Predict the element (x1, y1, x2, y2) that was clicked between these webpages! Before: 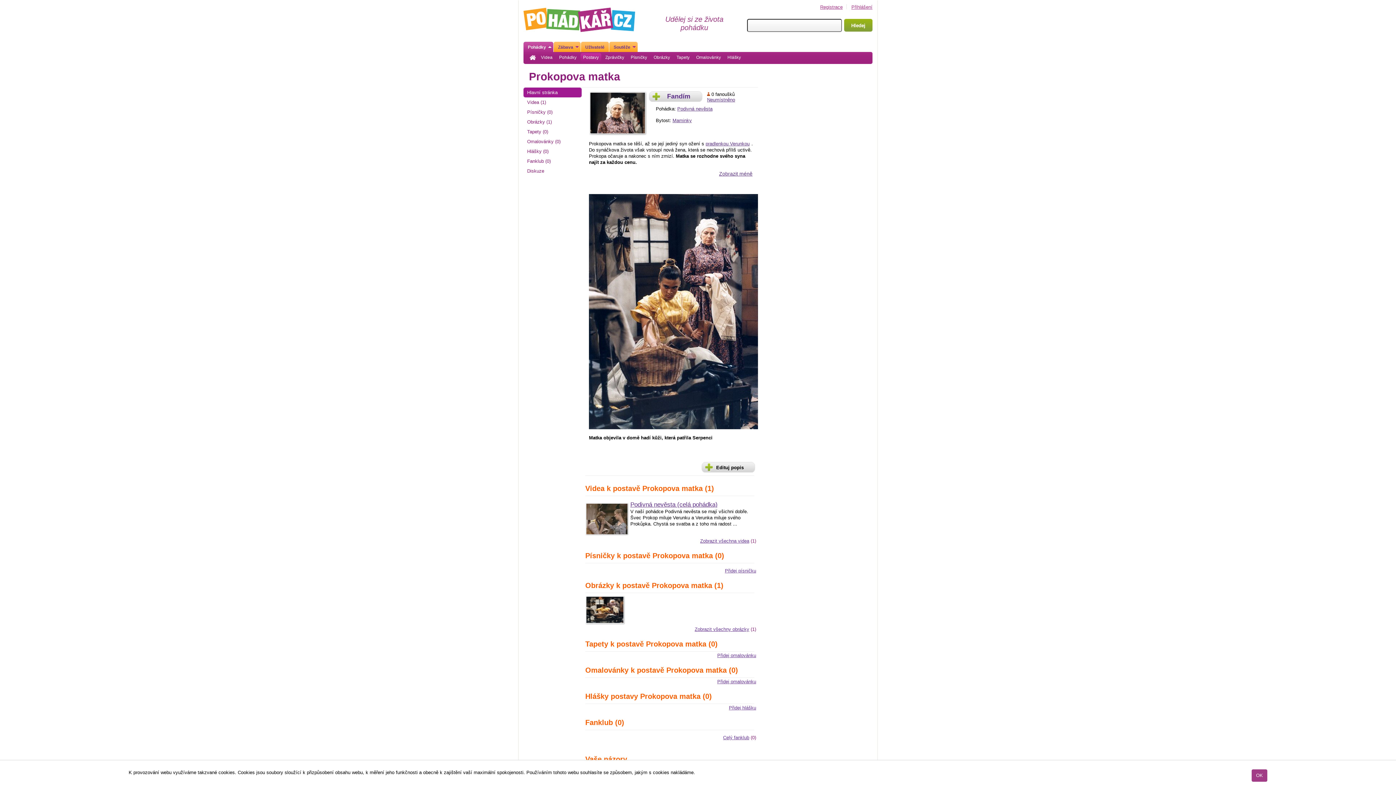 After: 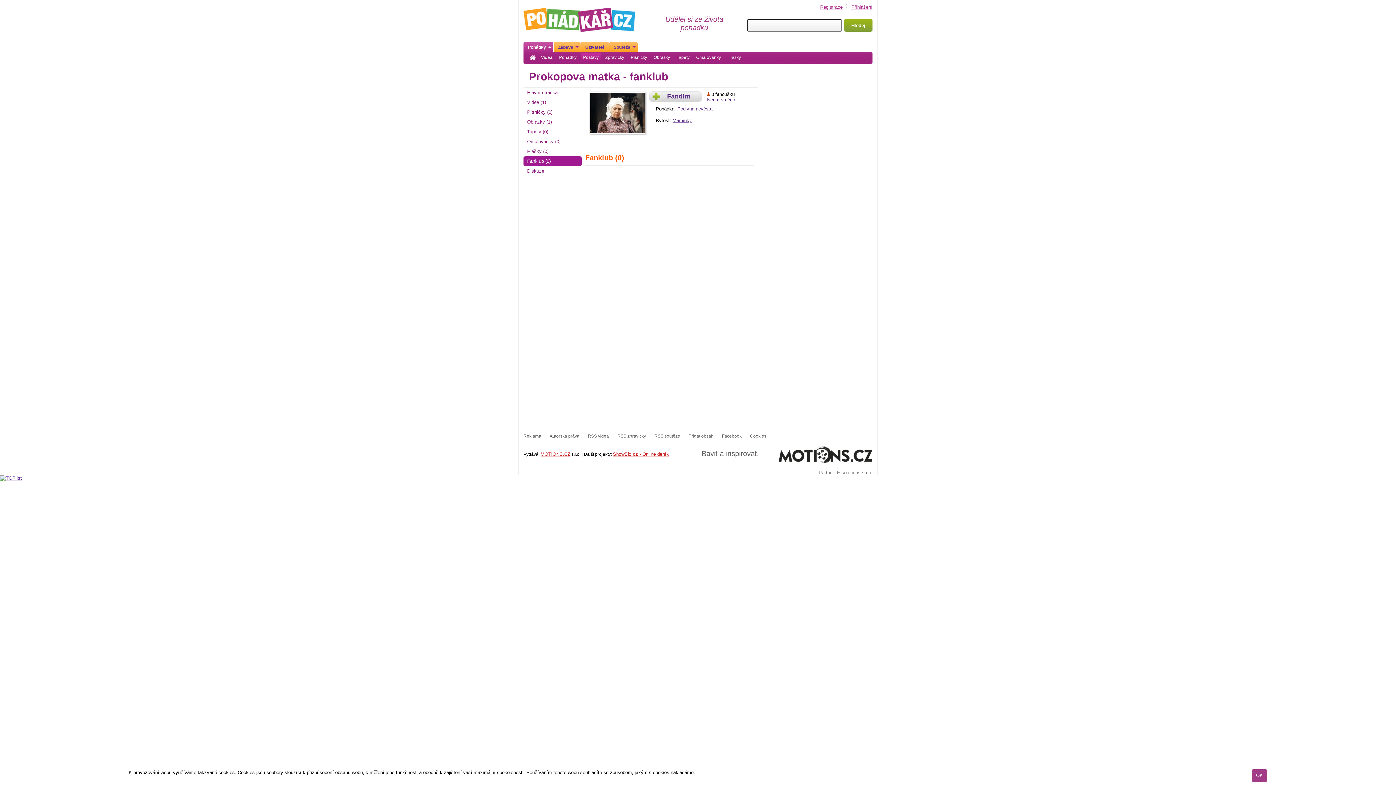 Action: label: Fanklub (0) bbox: (523, 156, 581, 166)